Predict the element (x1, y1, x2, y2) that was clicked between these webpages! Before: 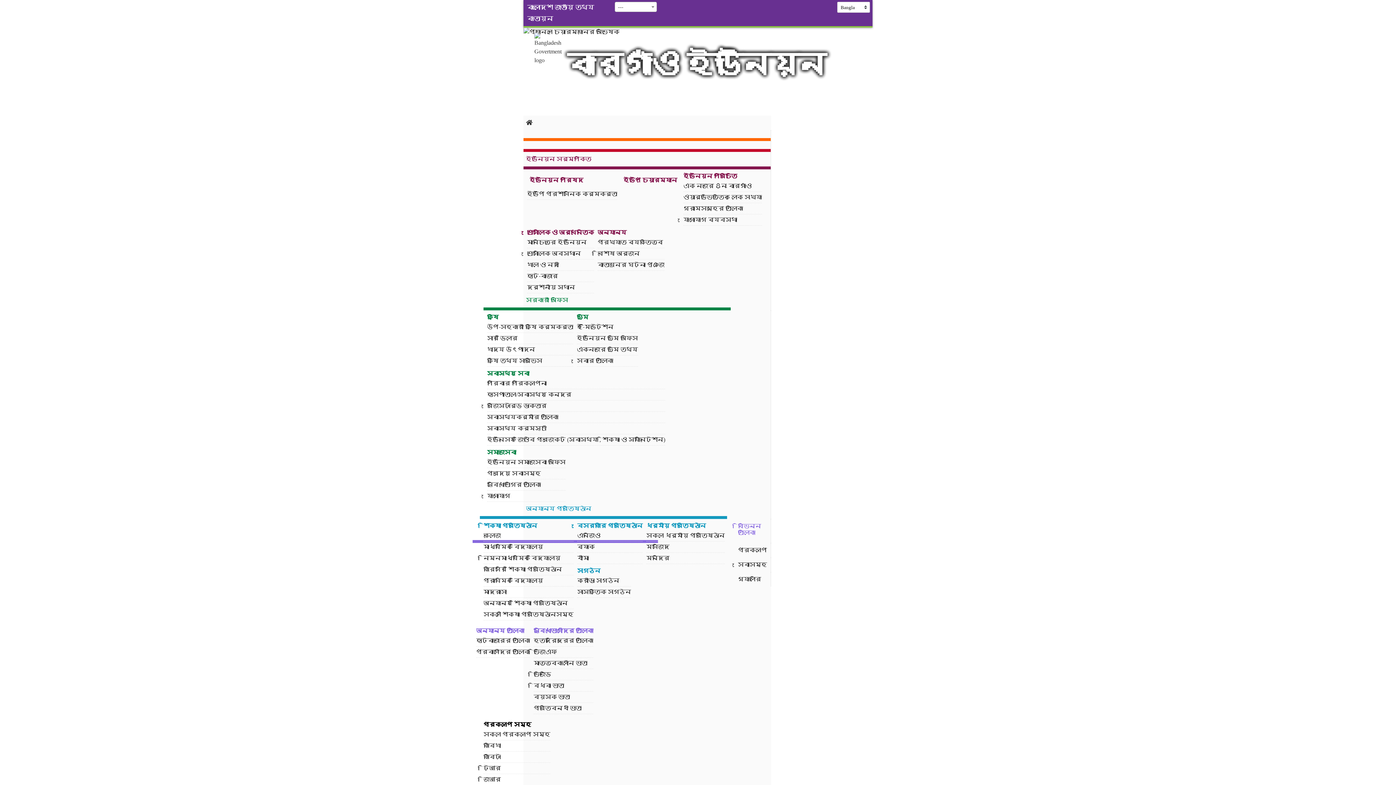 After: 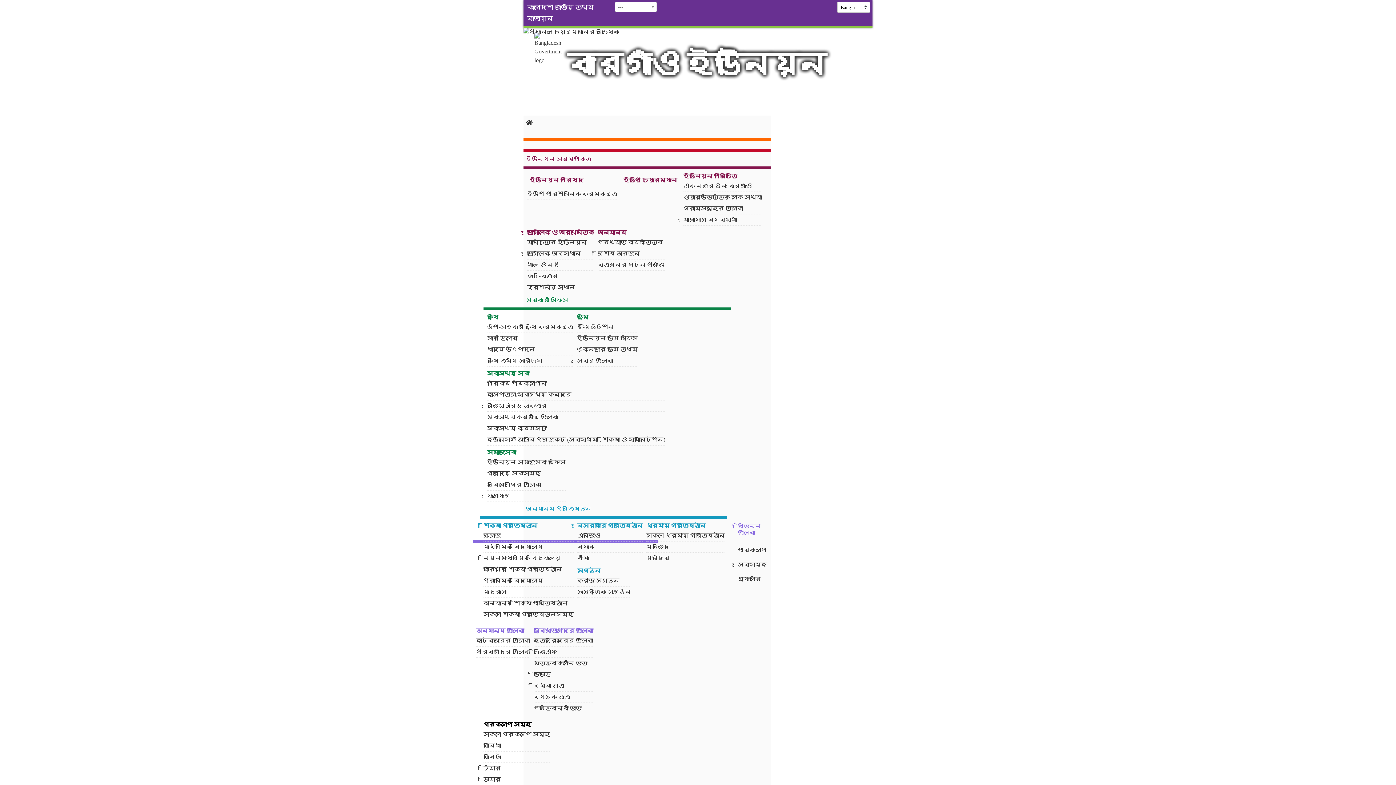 Action: bbox: (533, 635, 593, 646) label: হতদরিদ্রের তালিকা